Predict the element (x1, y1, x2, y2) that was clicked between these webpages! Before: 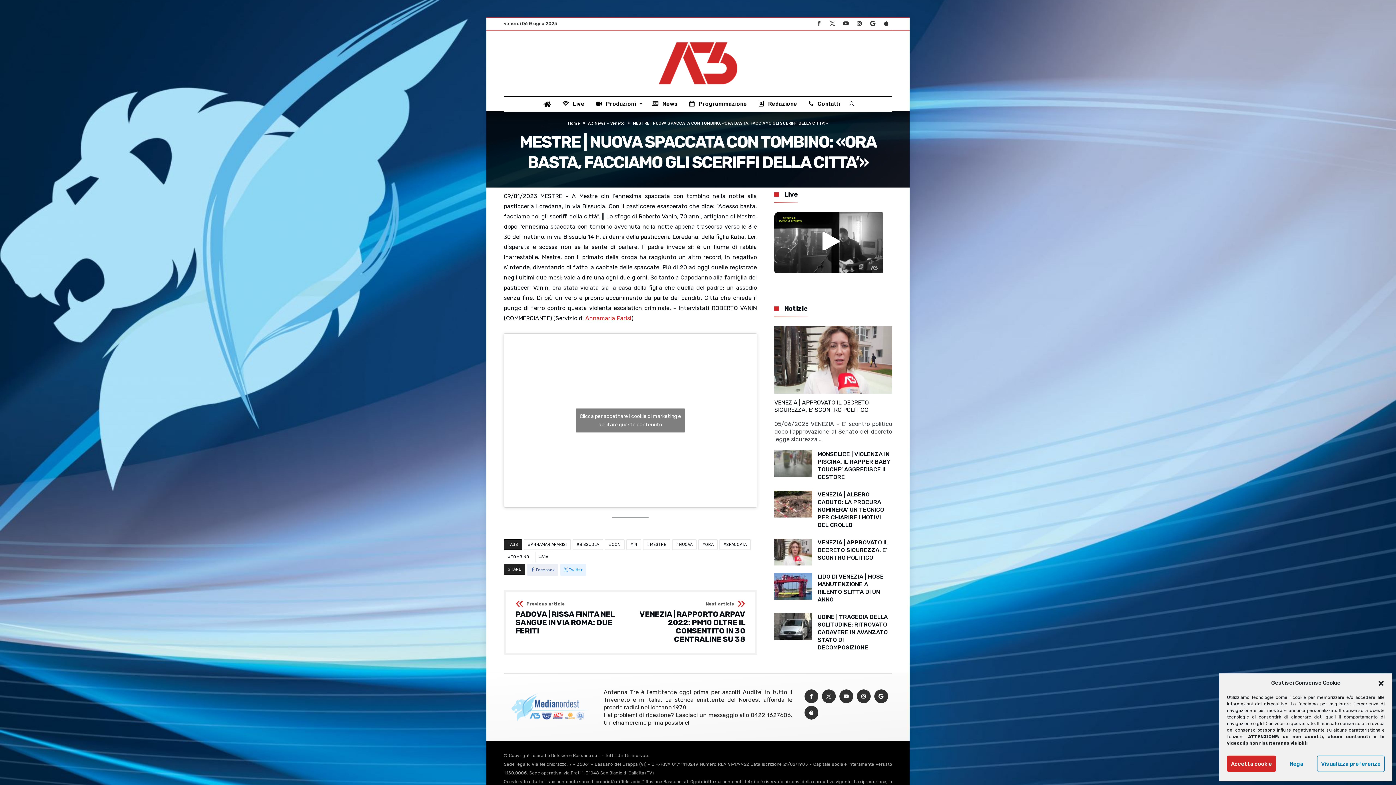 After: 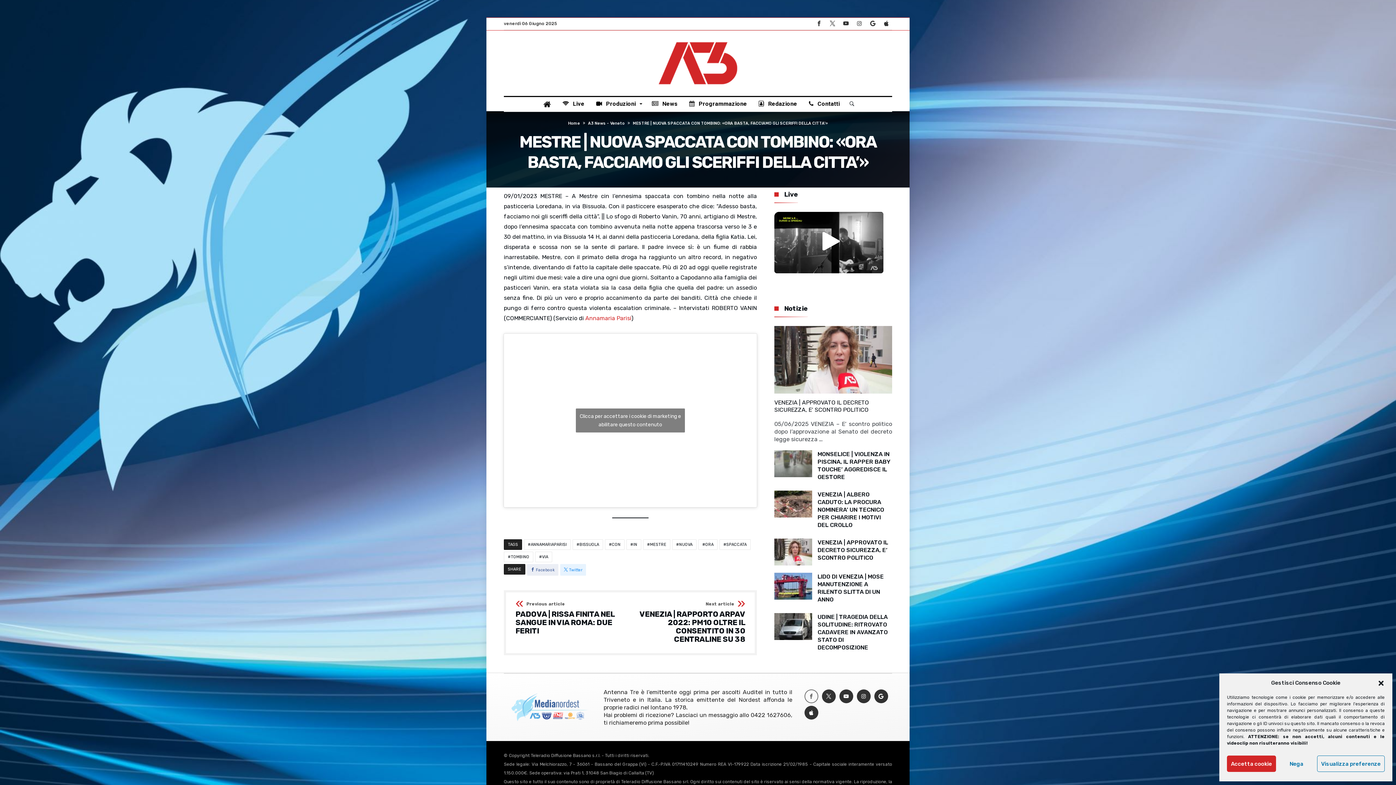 Action: bbox: (804, 689, 818, 704)